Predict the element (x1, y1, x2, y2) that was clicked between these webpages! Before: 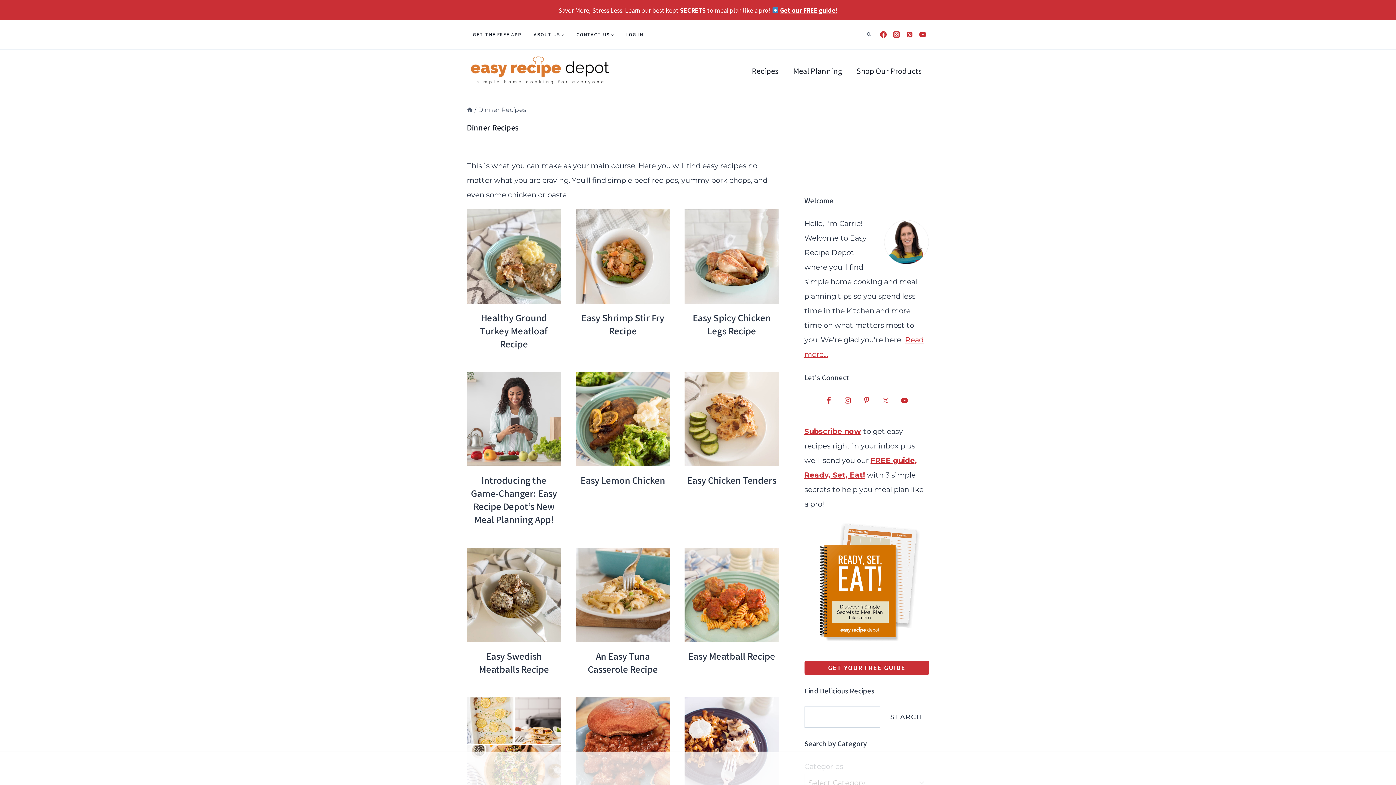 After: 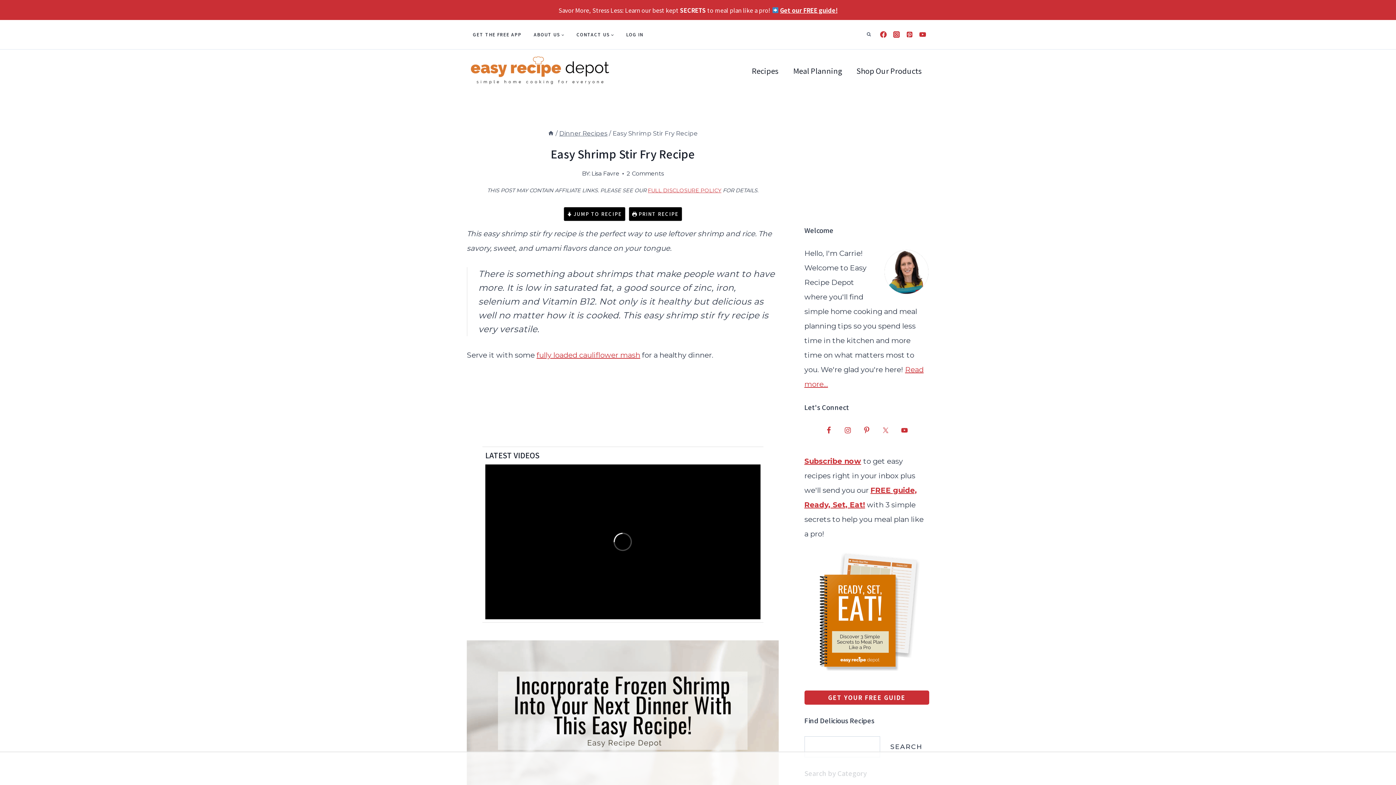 Action: label: Easy Shrimp Stir Fry Recipe bbox: (581, 311, 664, 336)